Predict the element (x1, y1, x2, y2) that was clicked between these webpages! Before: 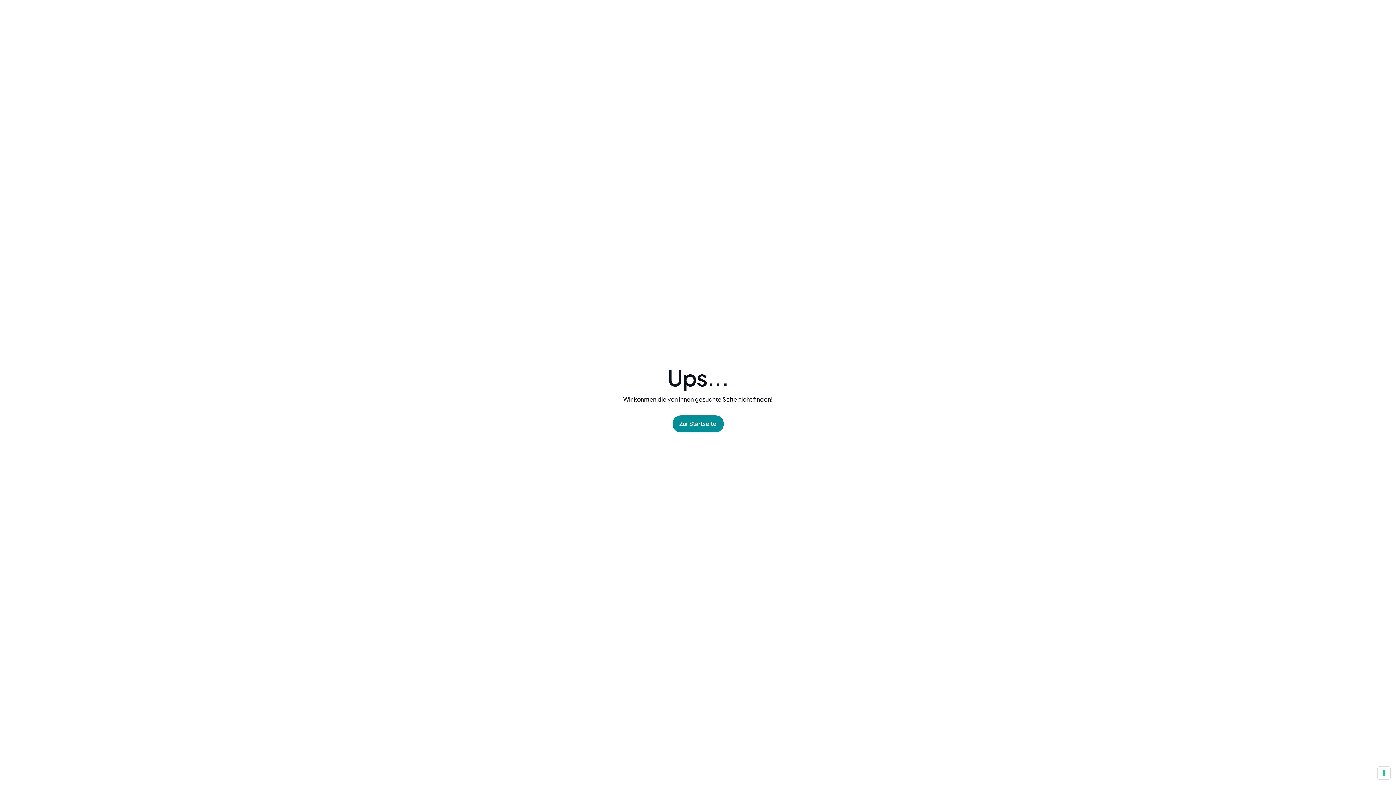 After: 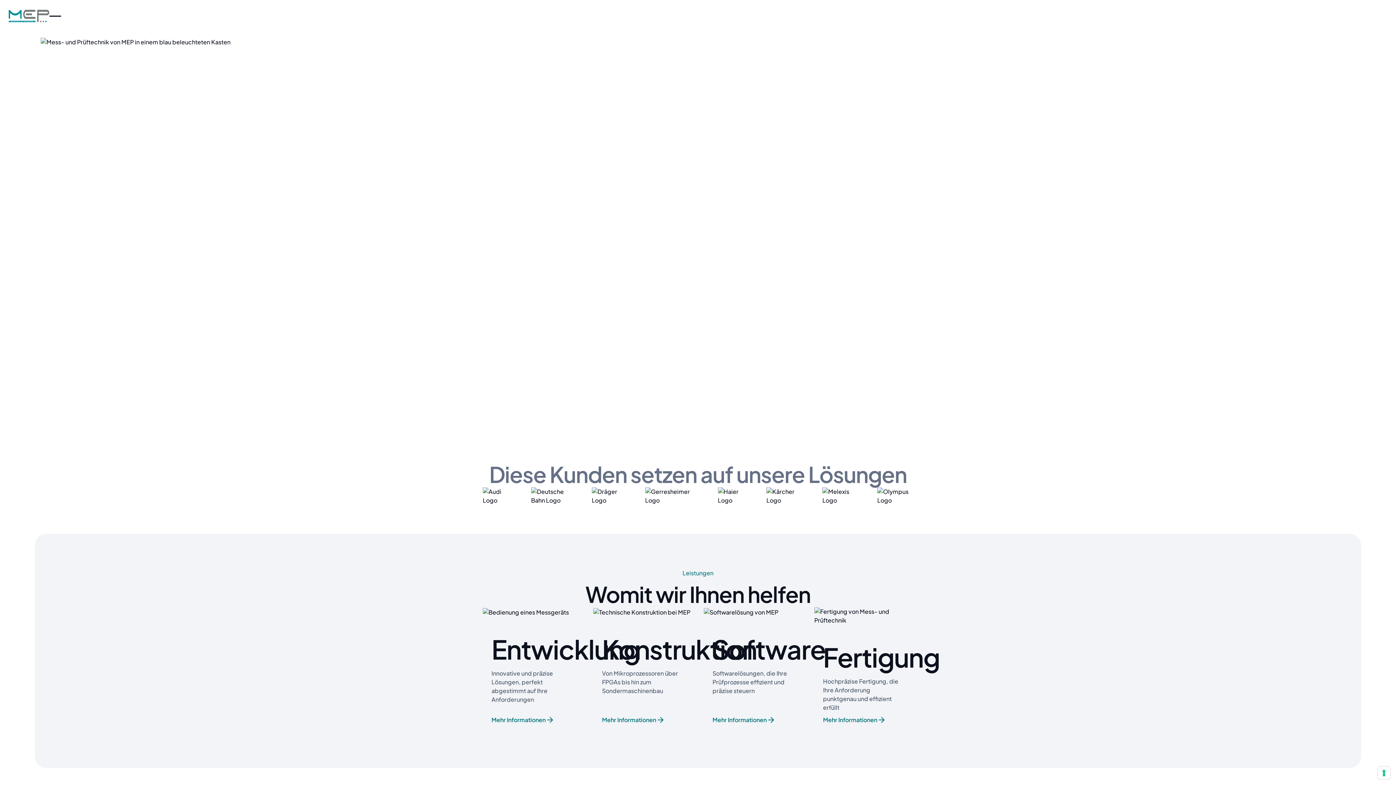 Action: label: Zur Startseite bbox: (673, 416, 723, 432)